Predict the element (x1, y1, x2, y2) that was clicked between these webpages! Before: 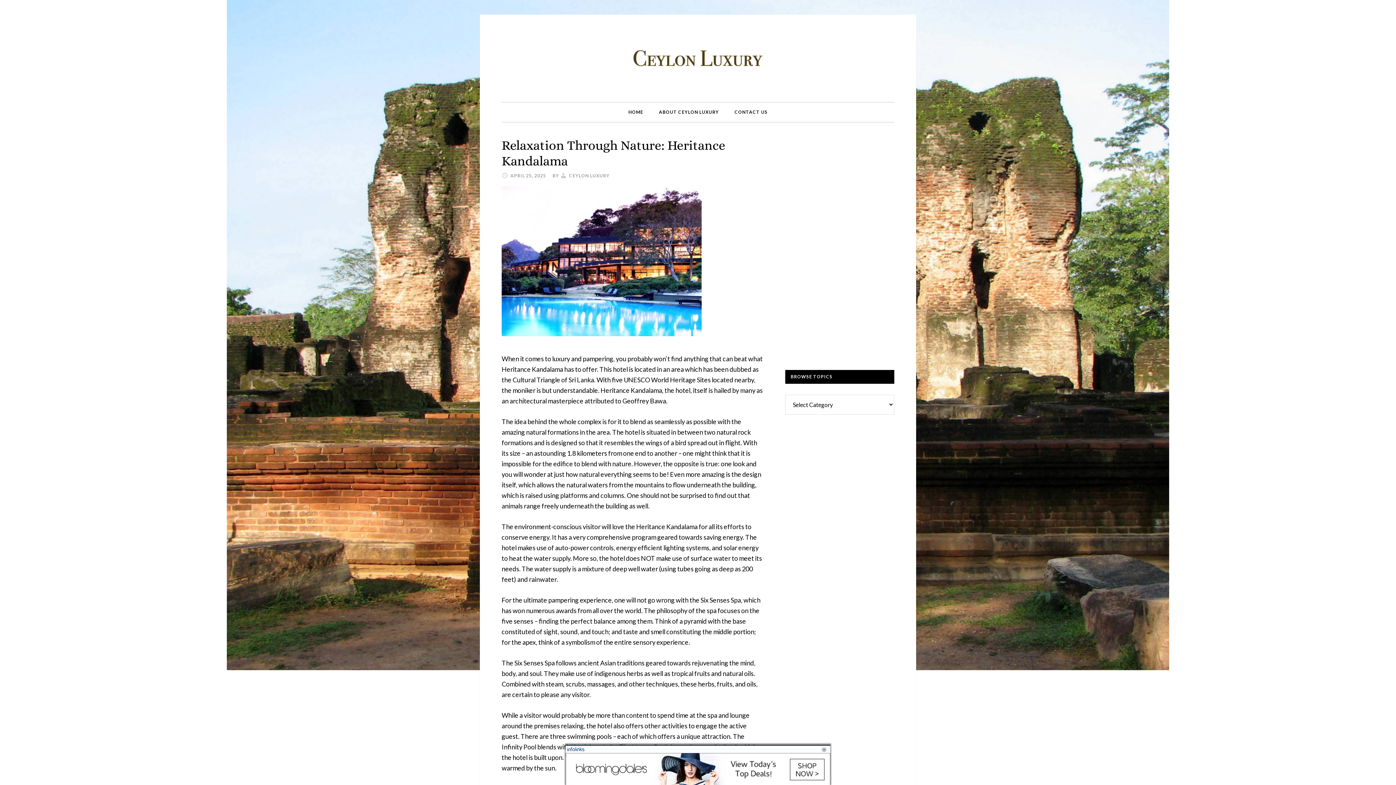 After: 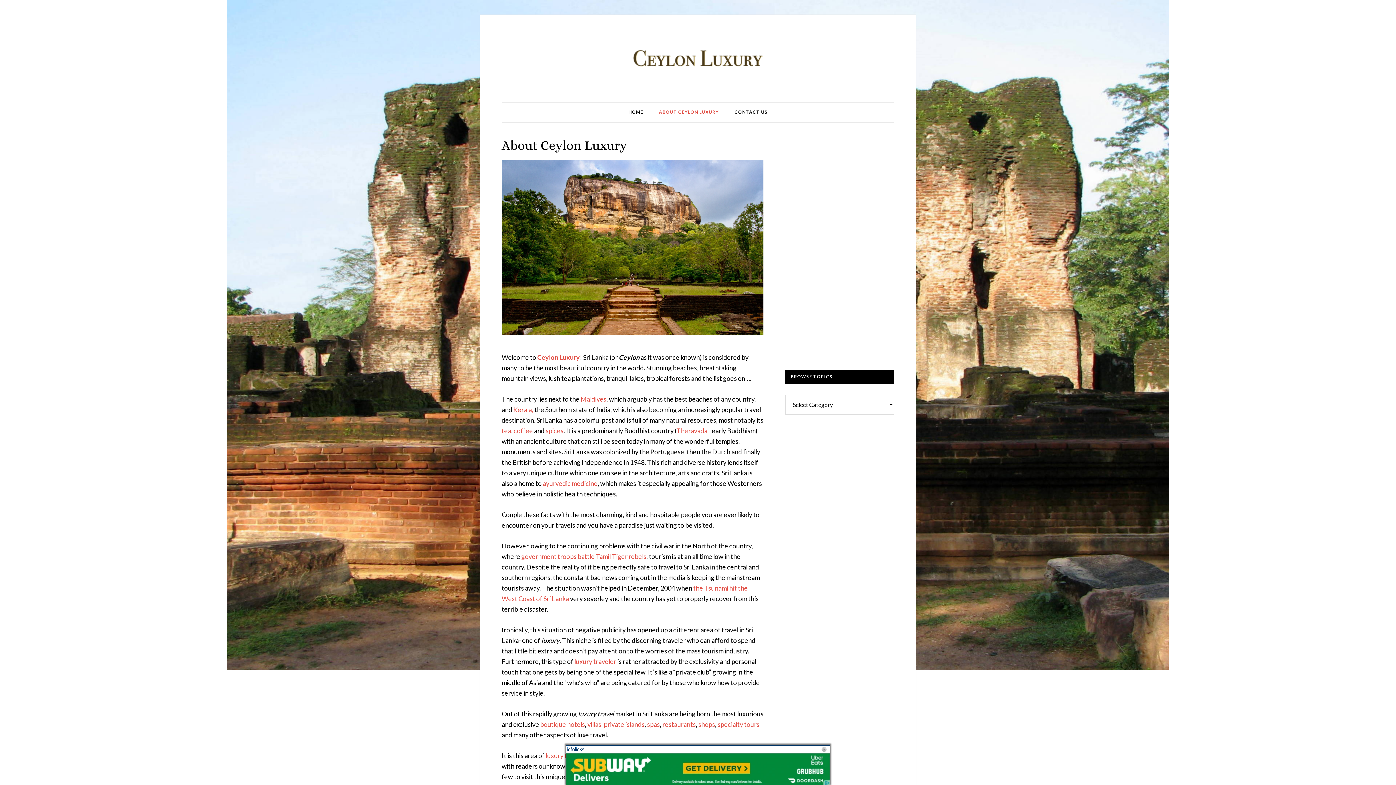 Action: bbox: (651, 102, 726, 121) label: ABOUT CEYLON LUXURY